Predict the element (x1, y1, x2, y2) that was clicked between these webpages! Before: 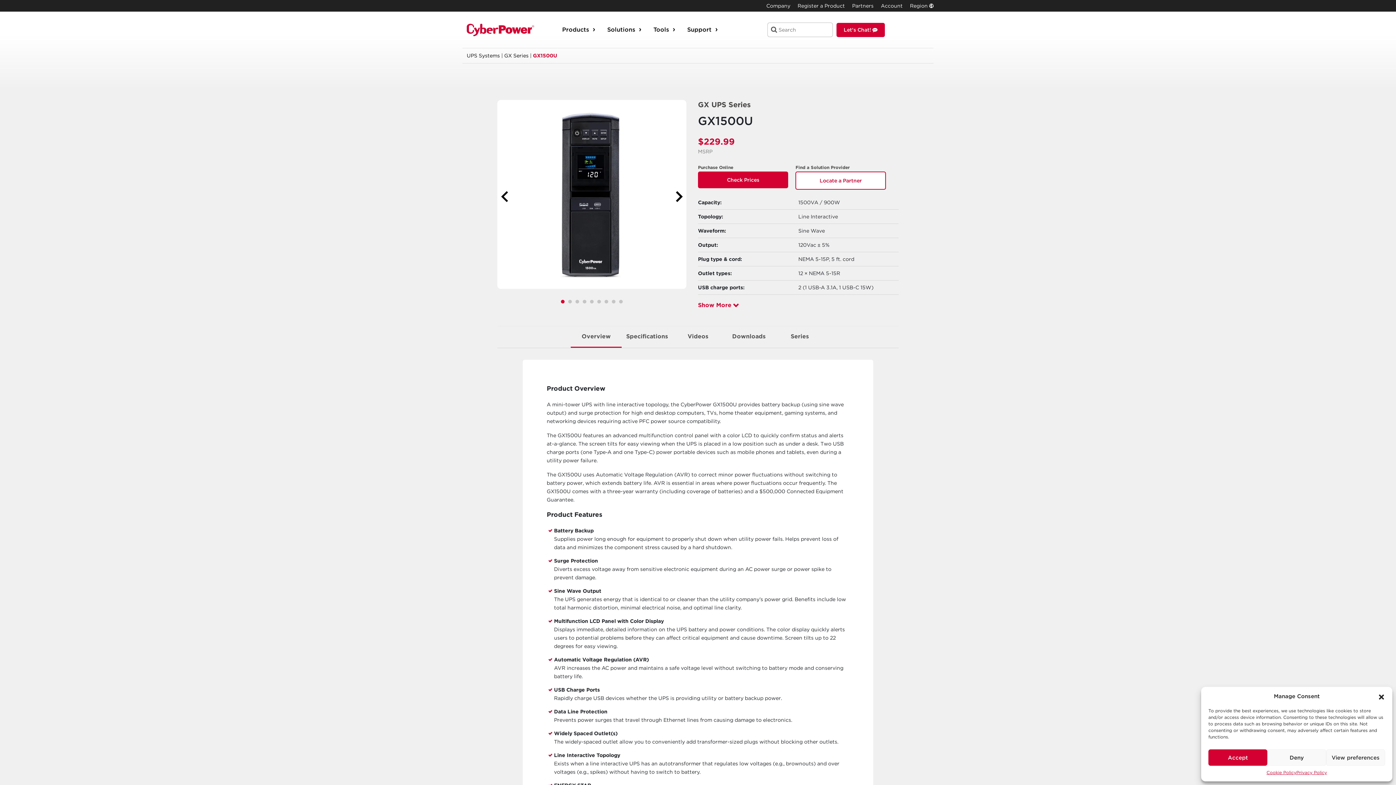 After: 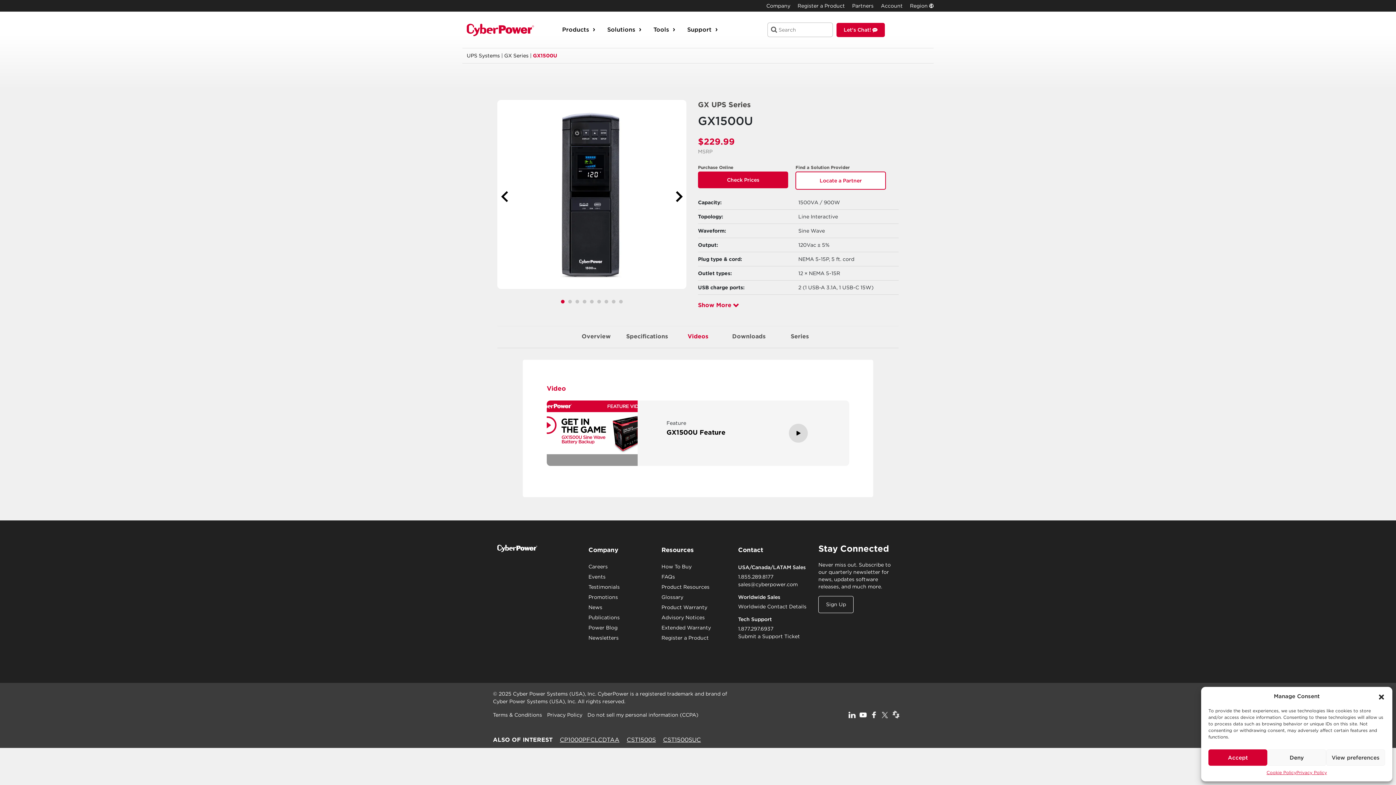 Action: label: Videos bbox: (687, 333, 708, 340)